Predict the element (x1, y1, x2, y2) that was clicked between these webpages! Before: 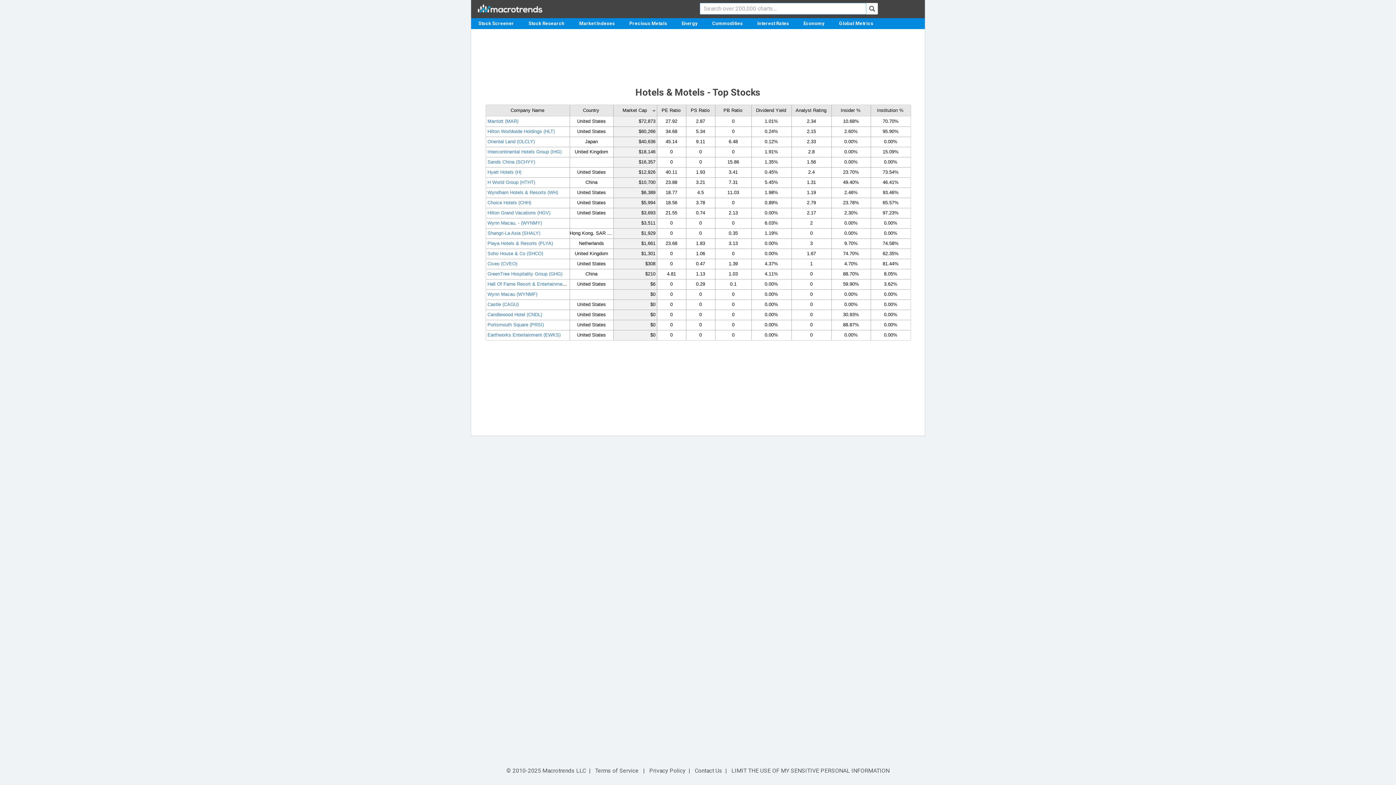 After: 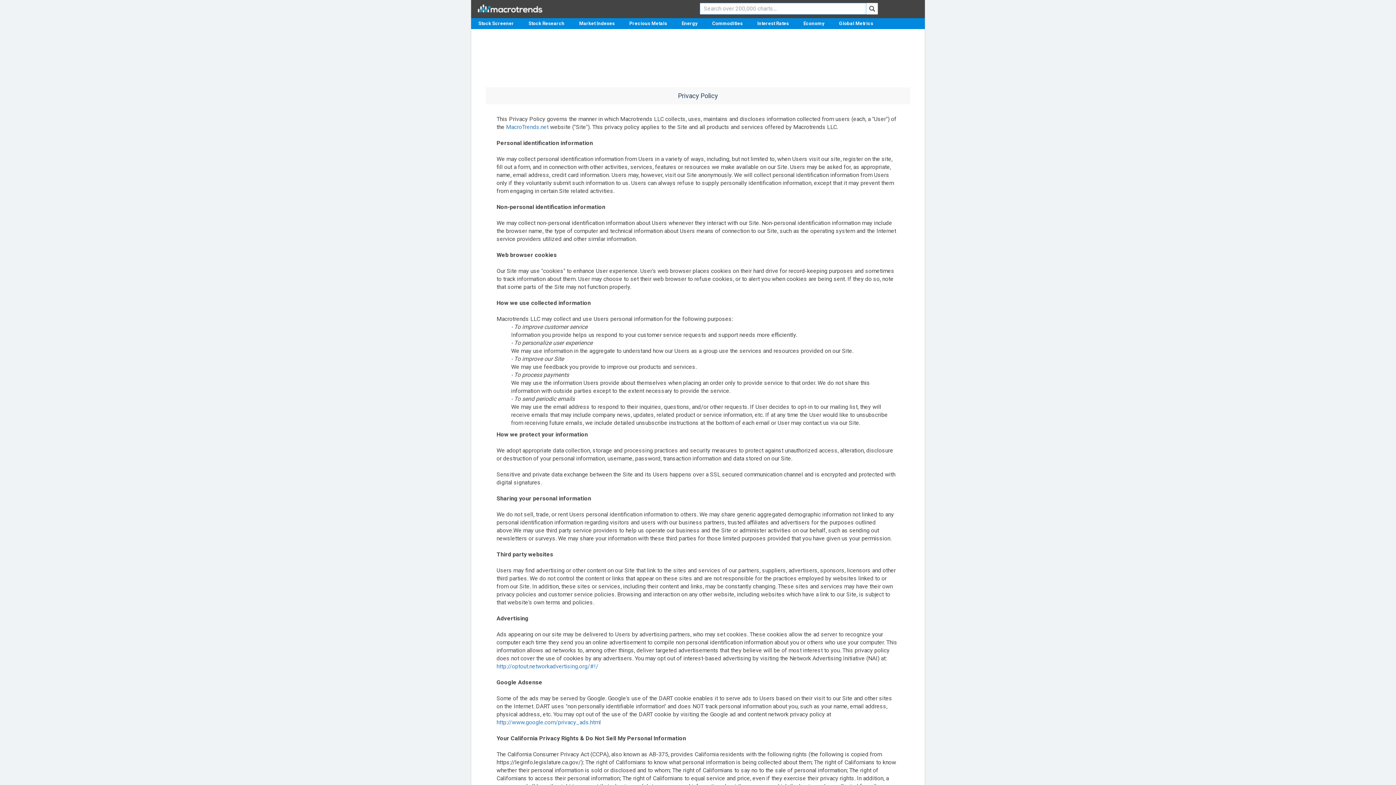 Action: bbox: (649, 767, 685, 774) label: Privacy Policy